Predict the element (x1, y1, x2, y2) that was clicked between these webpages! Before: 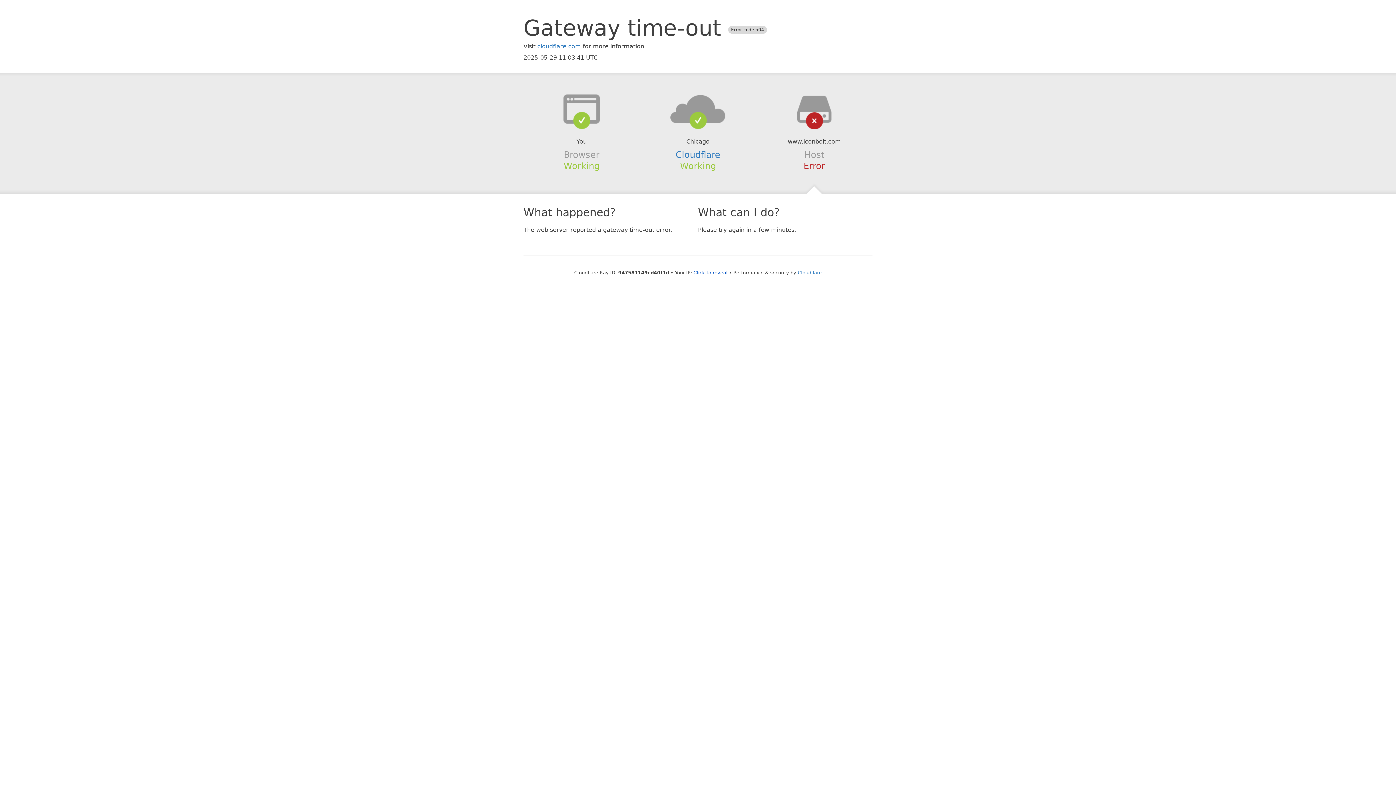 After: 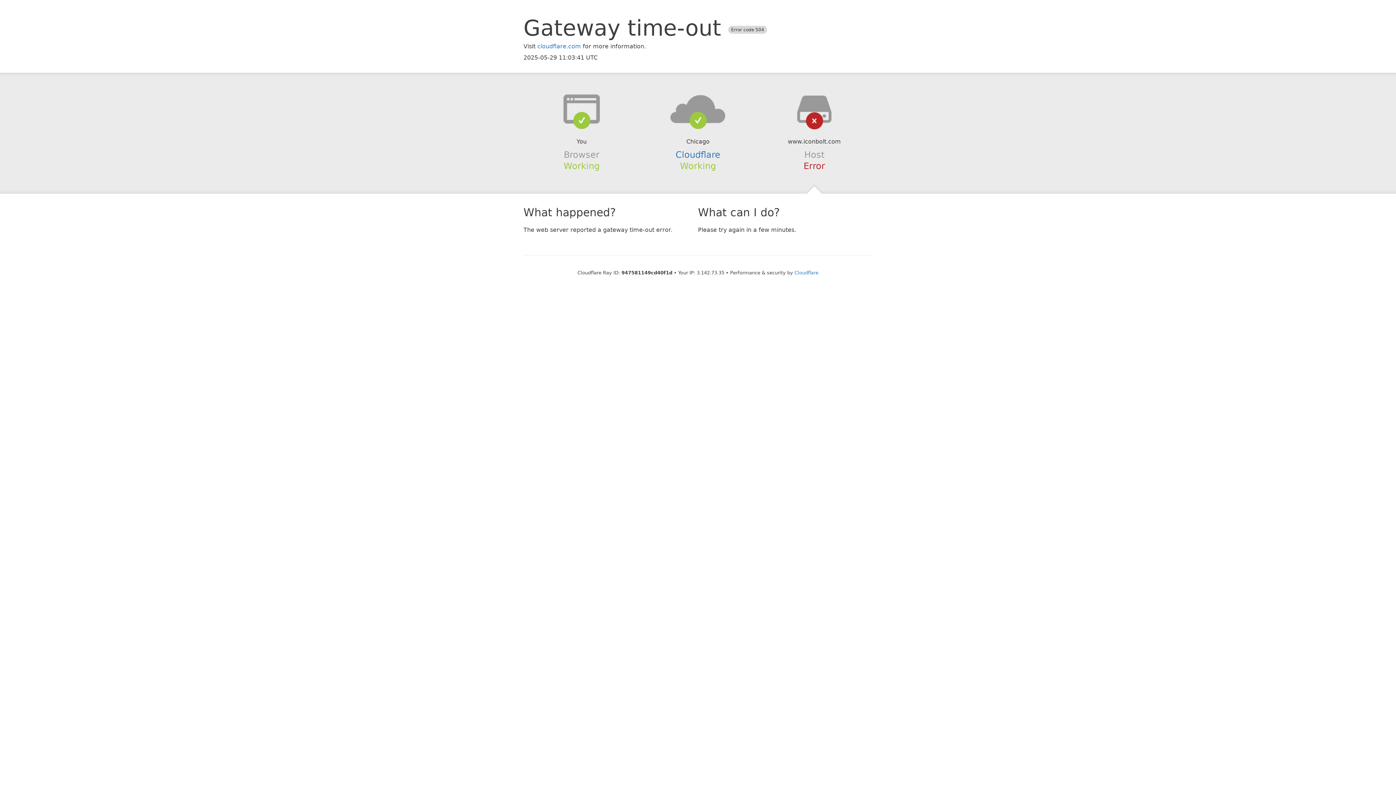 Action: label: Click to reveal bbox: (693, 270, 727, 275)